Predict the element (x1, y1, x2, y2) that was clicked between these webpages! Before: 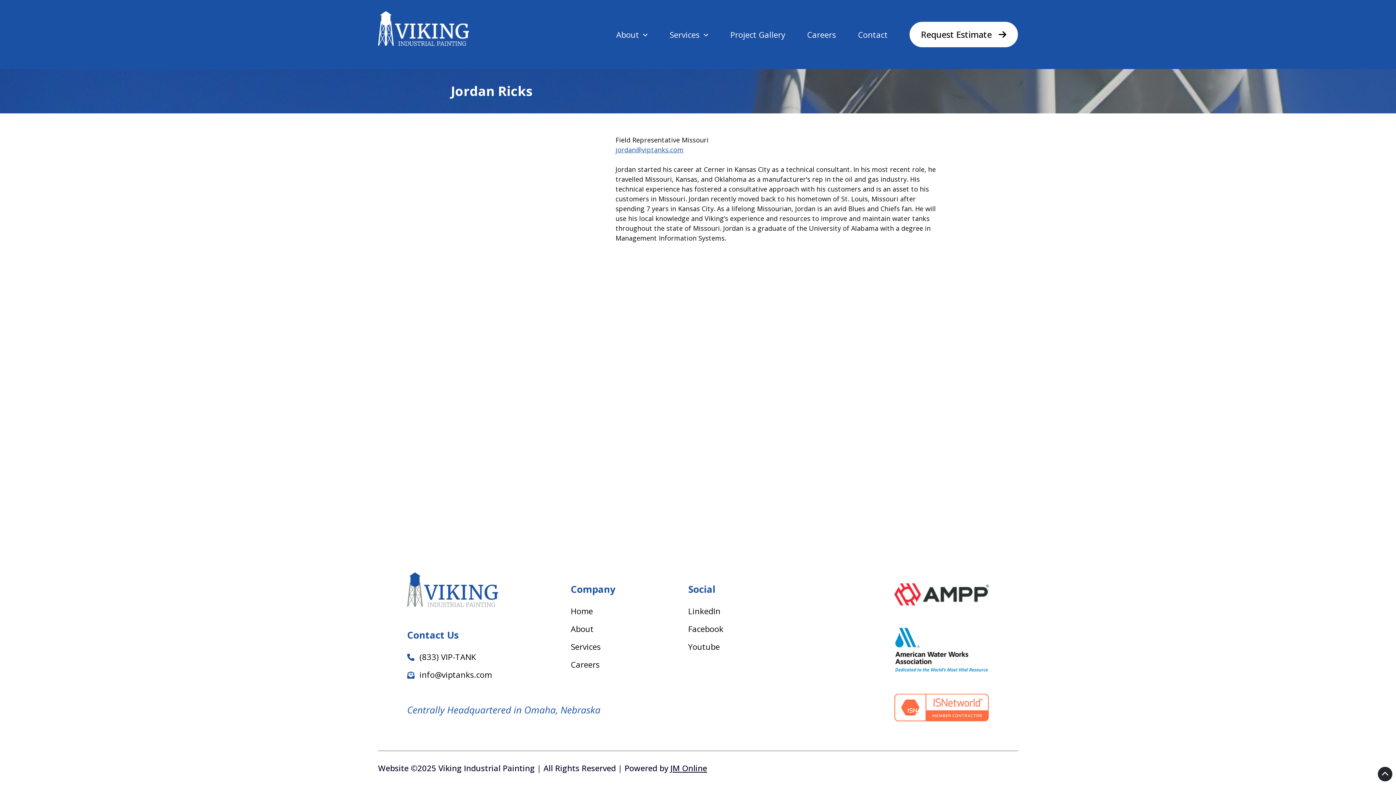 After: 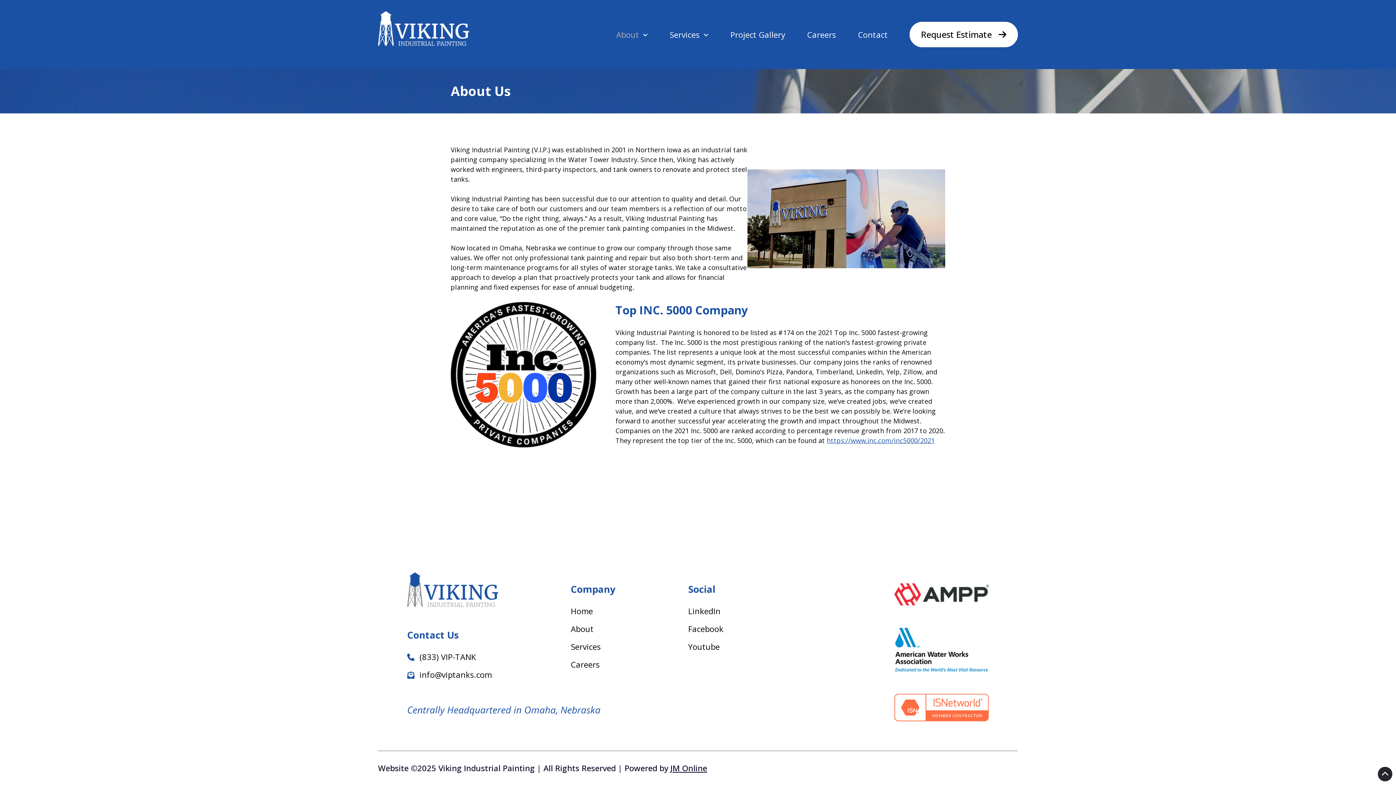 Action: label: About bbox: (570, 623, 593, 634)